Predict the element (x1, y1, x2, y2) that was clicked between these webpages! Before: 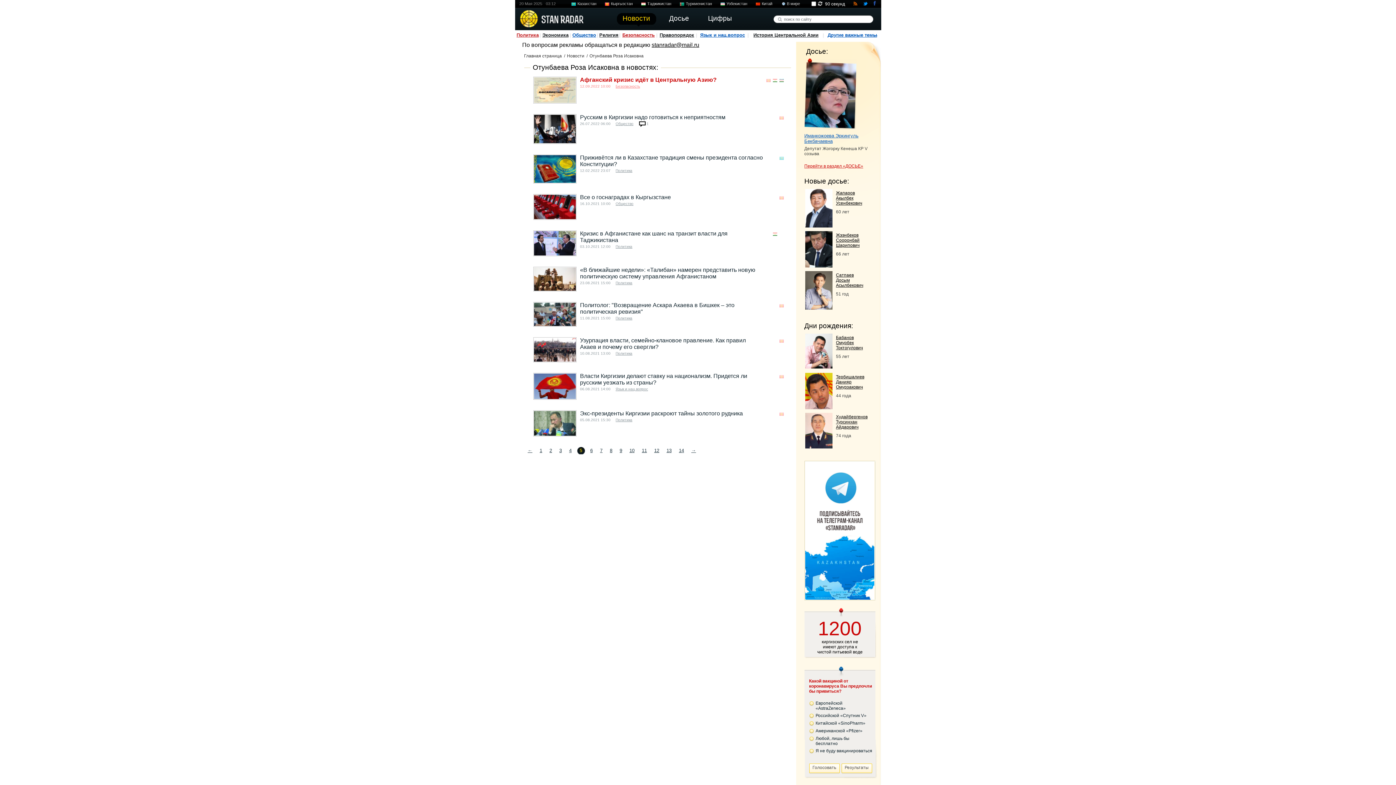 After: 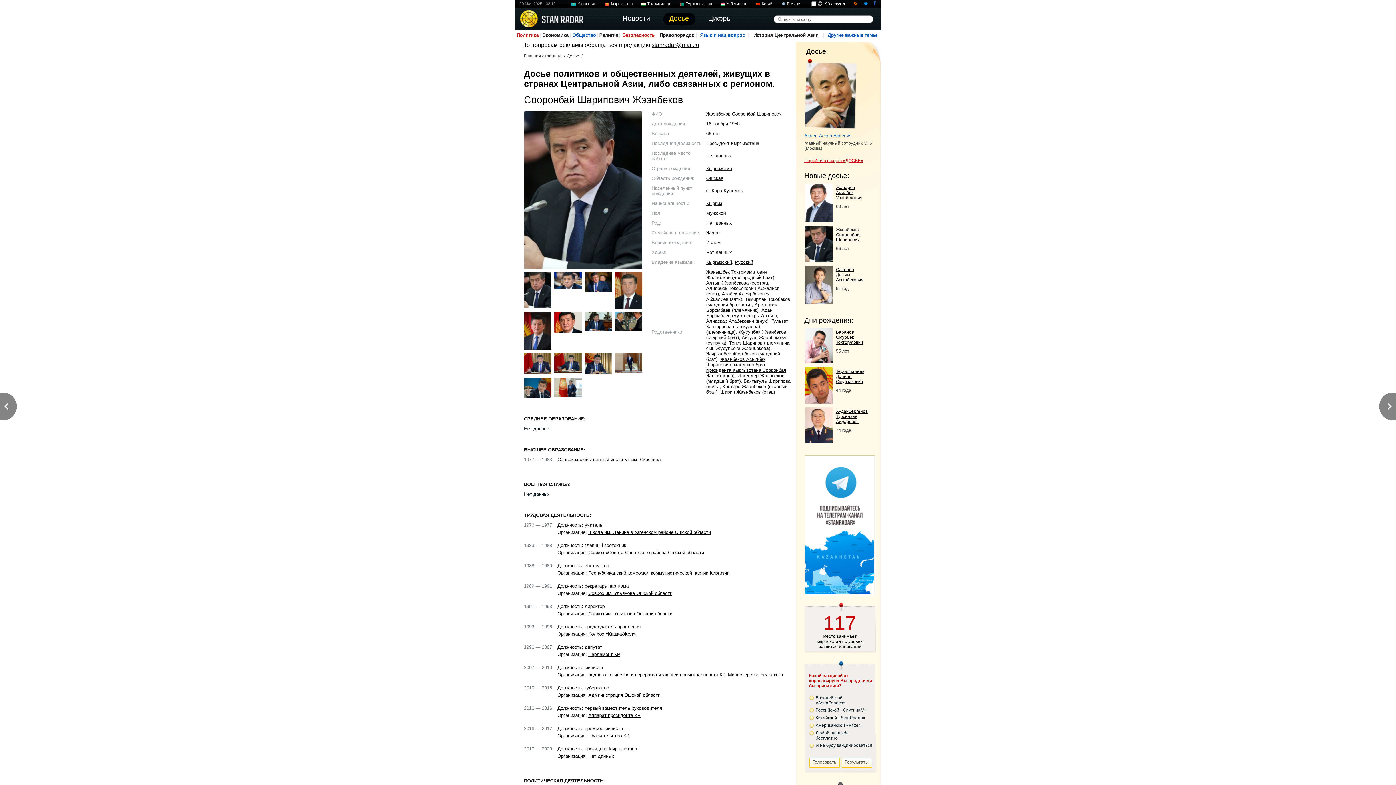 Action: label: Жээнбеков
Сооронбай Шарипович bbox: (836, 232, 859, 248)